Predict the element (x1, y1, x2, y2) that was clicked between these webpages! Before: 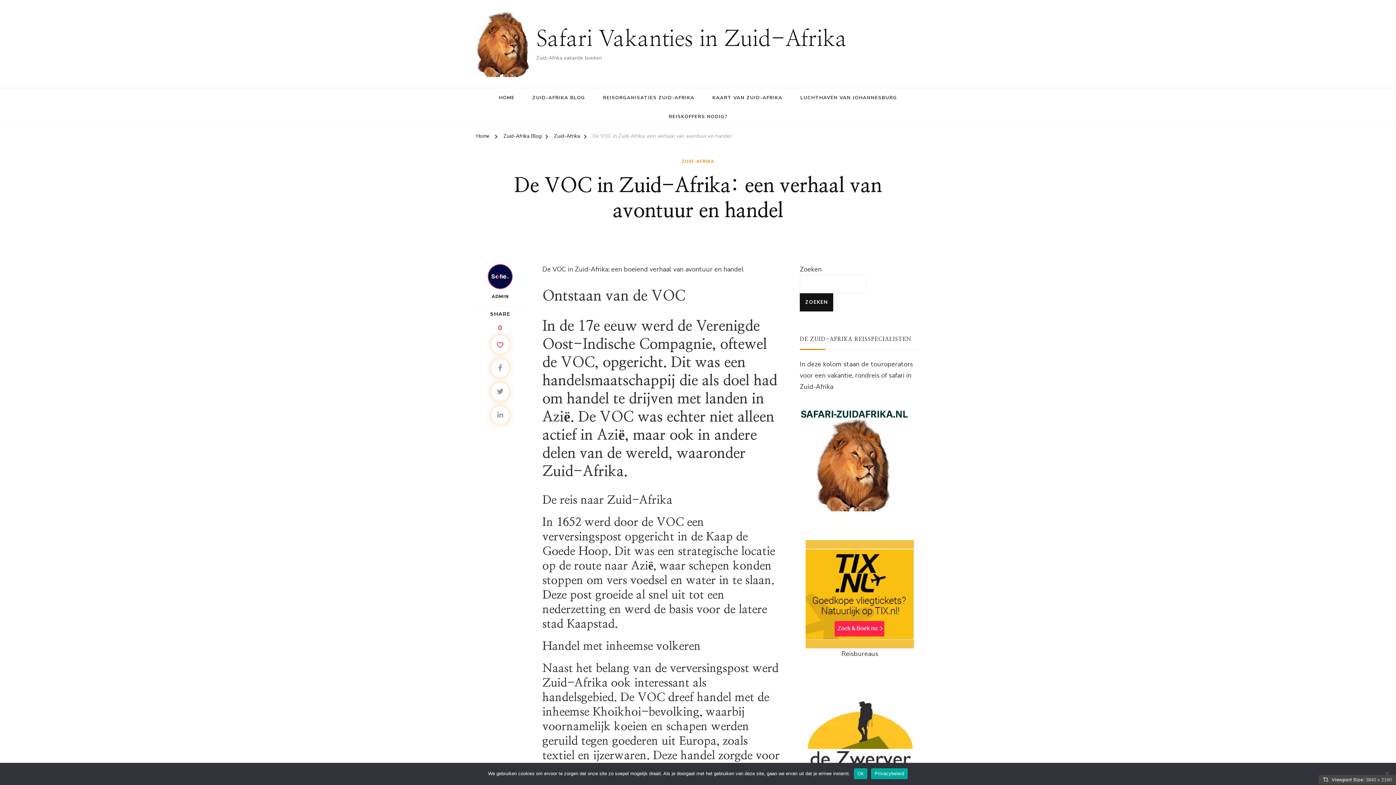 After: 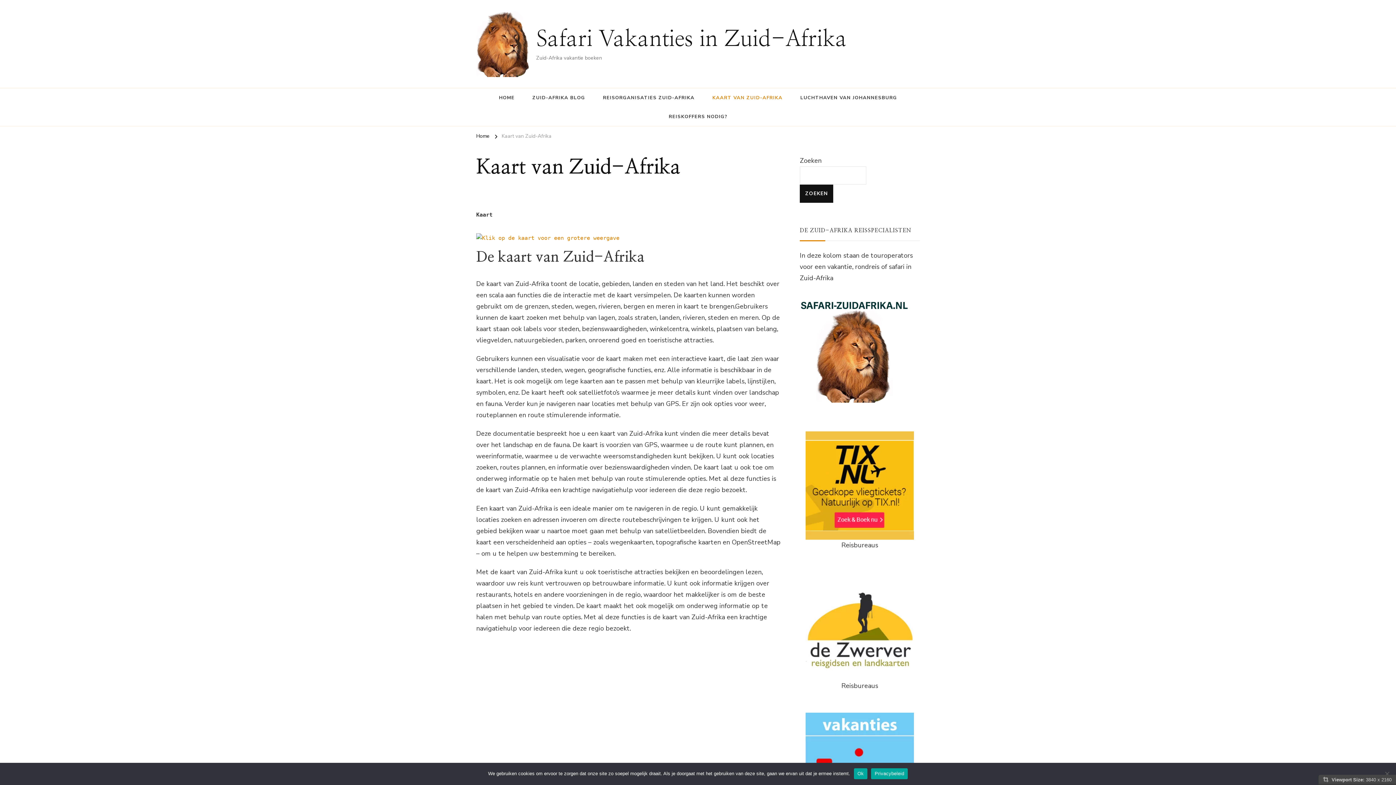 Action: bbox: (704, 88, 790, 107) label: KAART VAN ZUID-AFRIKA